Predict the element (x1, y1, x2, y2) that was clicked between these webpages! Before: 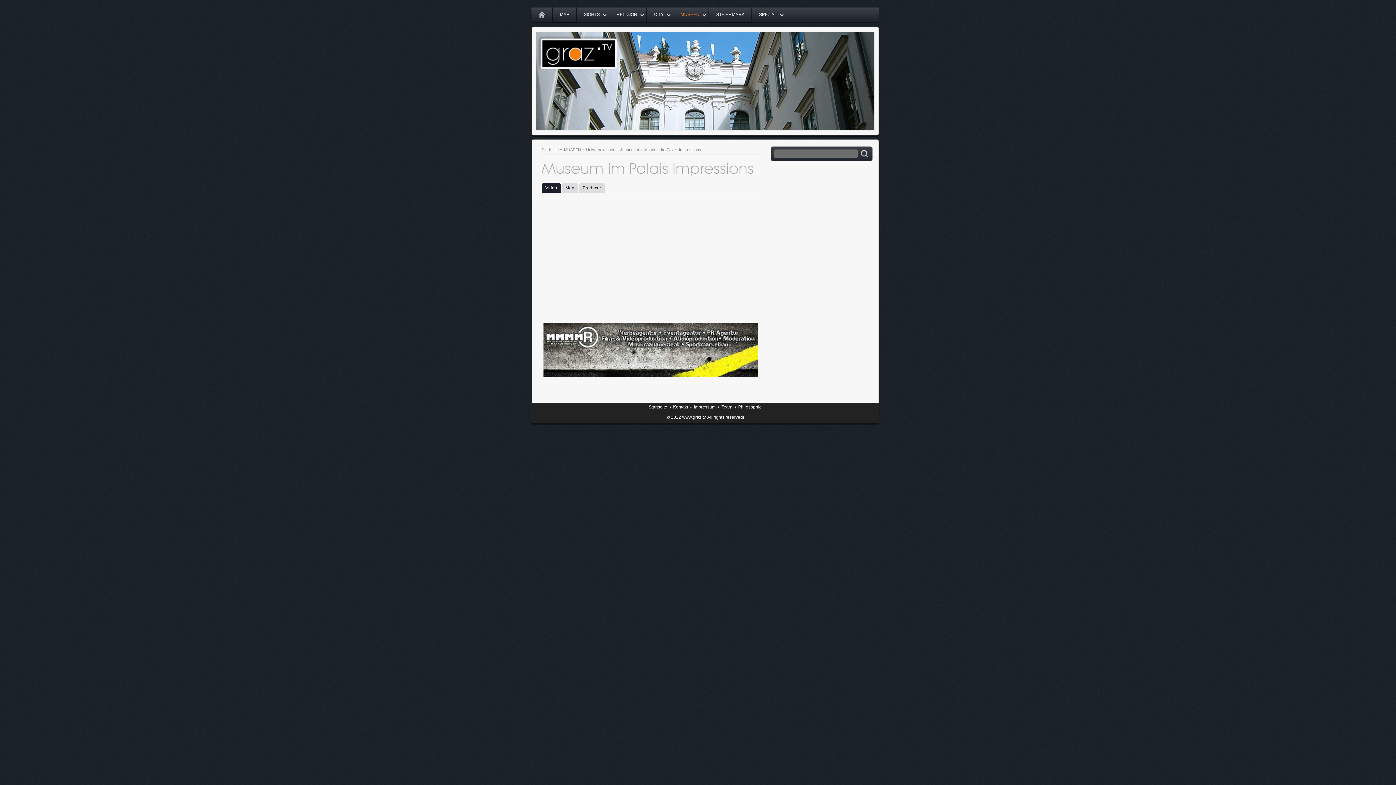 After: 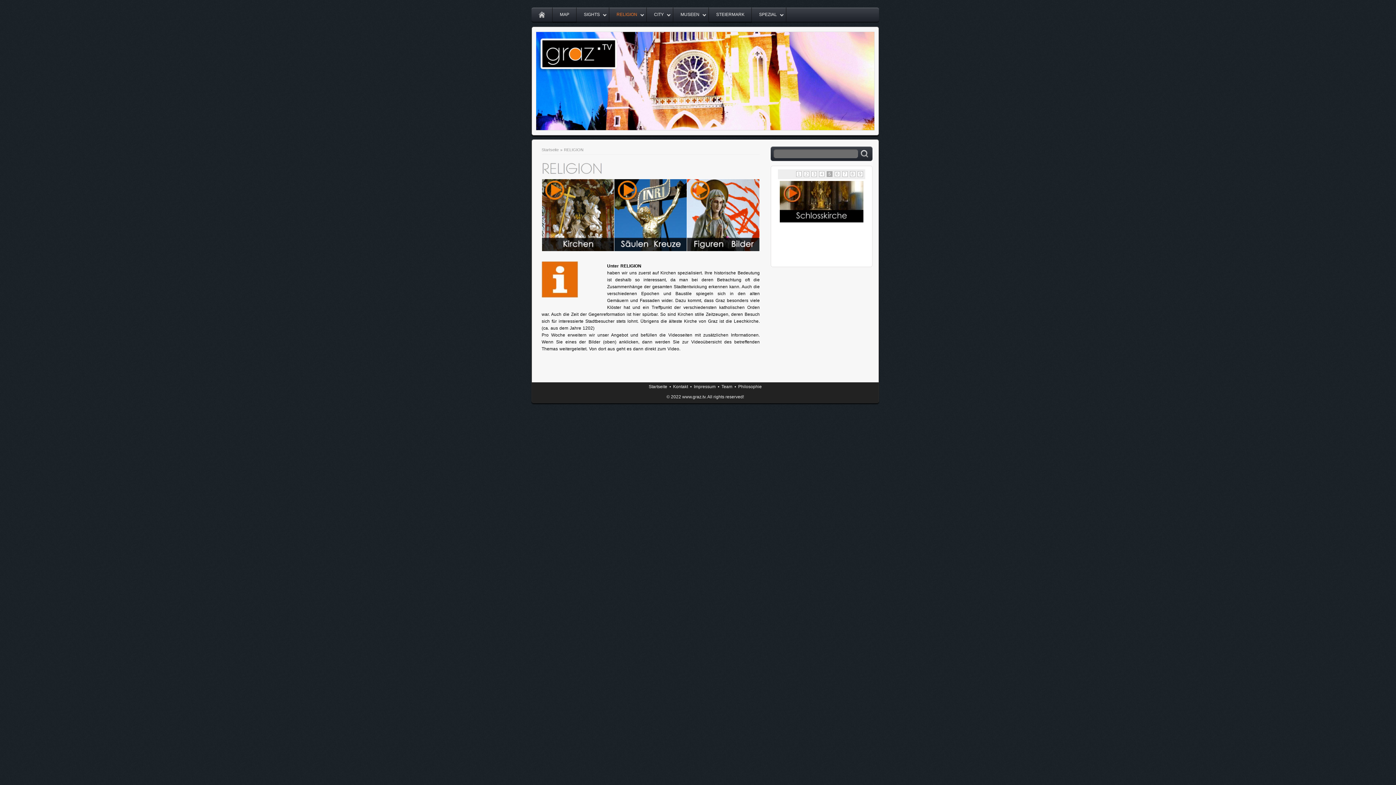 Action: bbox: (609, 7, 646, 22) label: RELIGION